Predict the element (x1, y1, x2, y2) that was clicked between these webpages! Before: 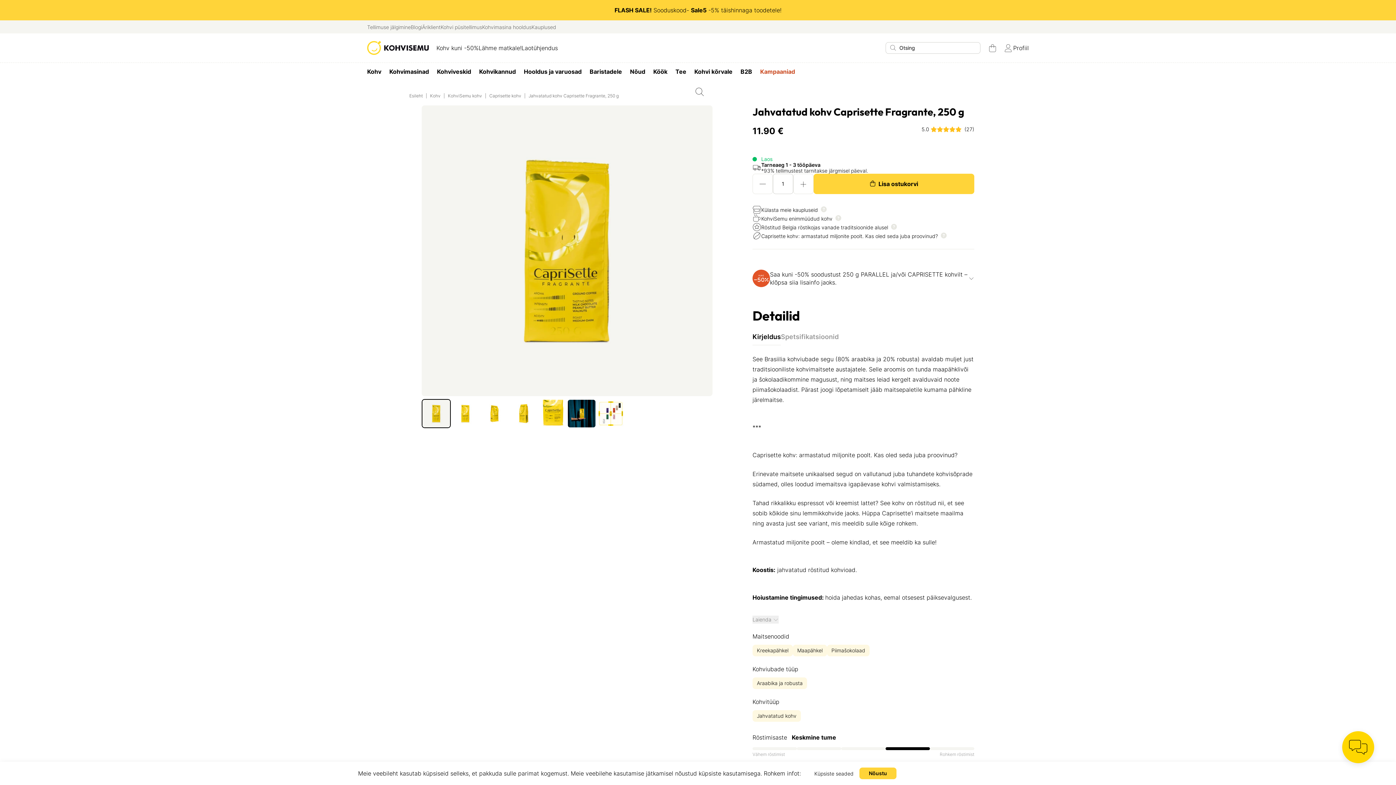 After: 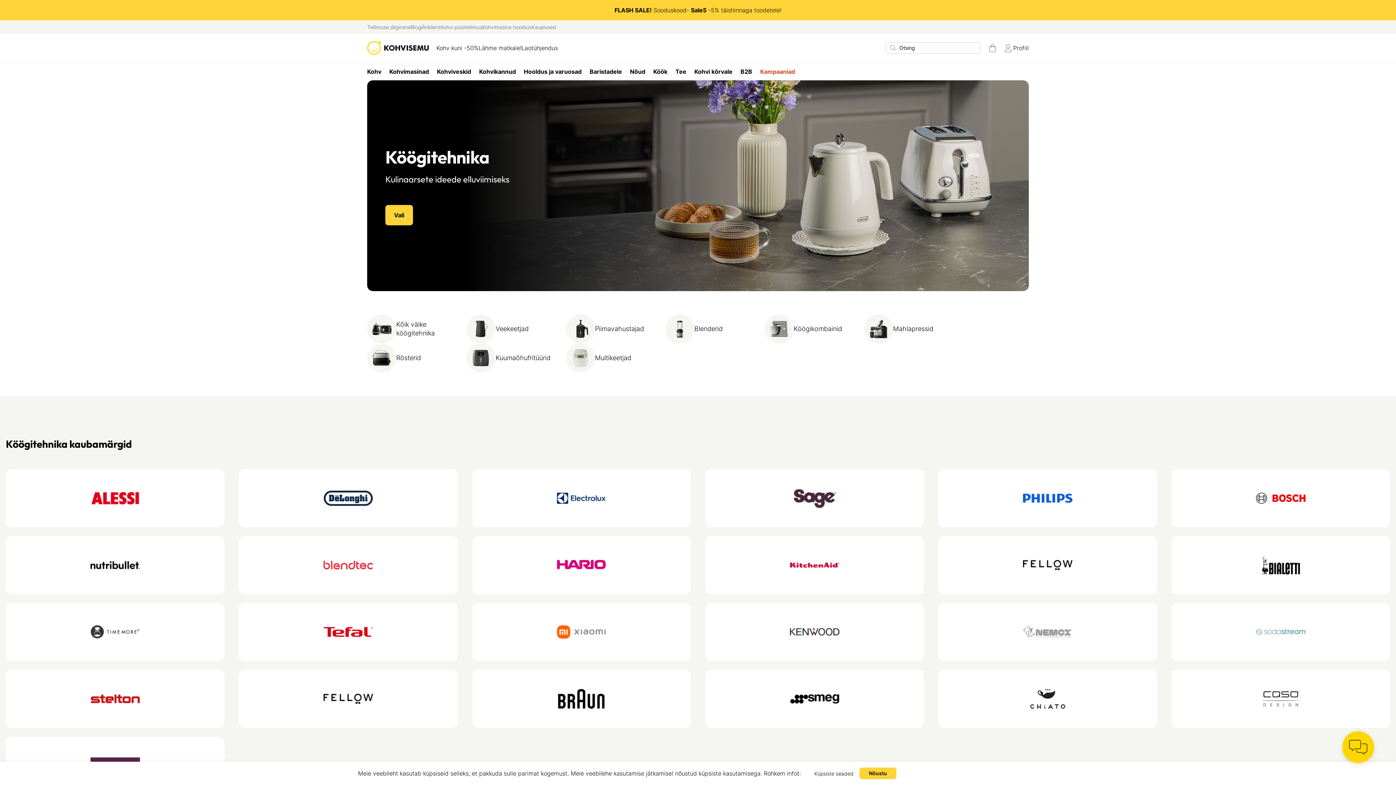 Action: label: Köök bbox: (649, 66, 671, 77)